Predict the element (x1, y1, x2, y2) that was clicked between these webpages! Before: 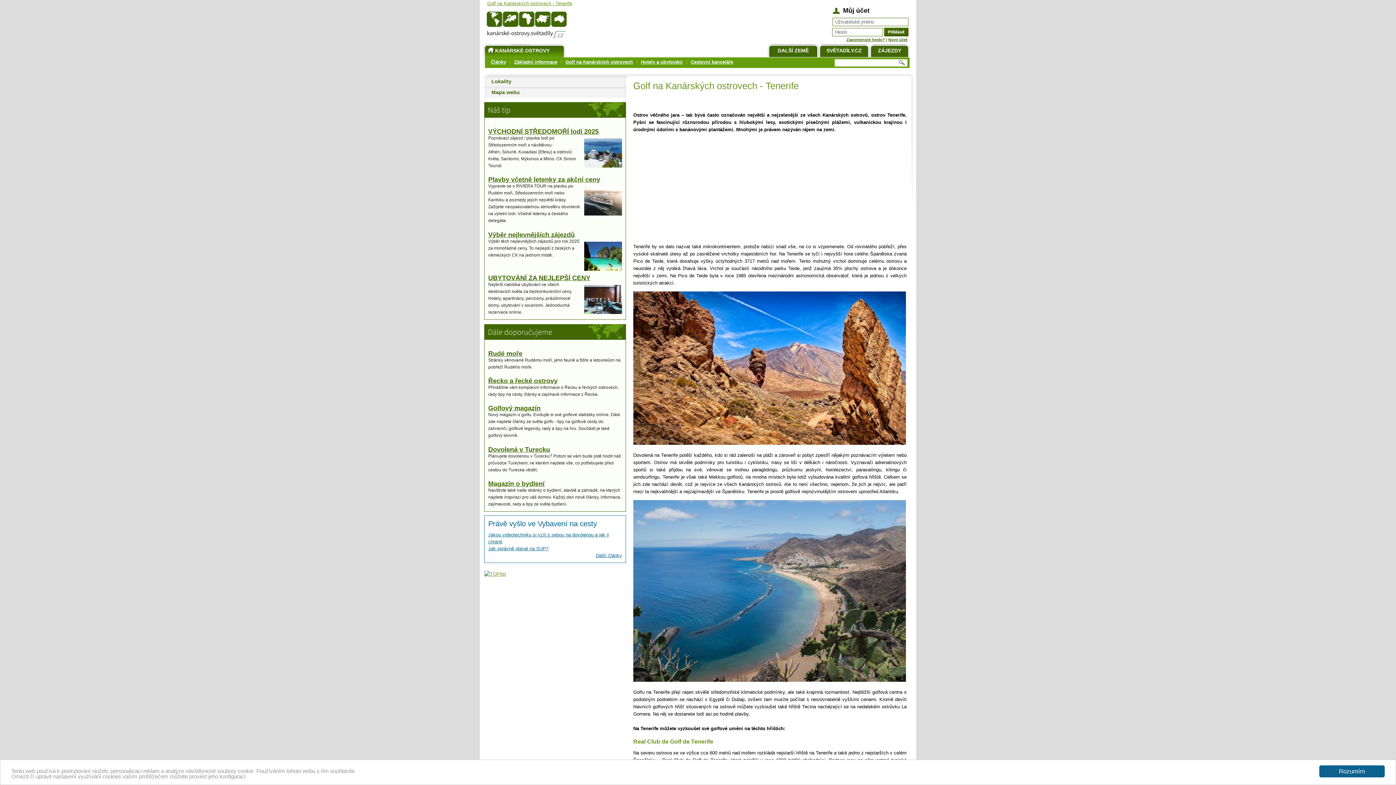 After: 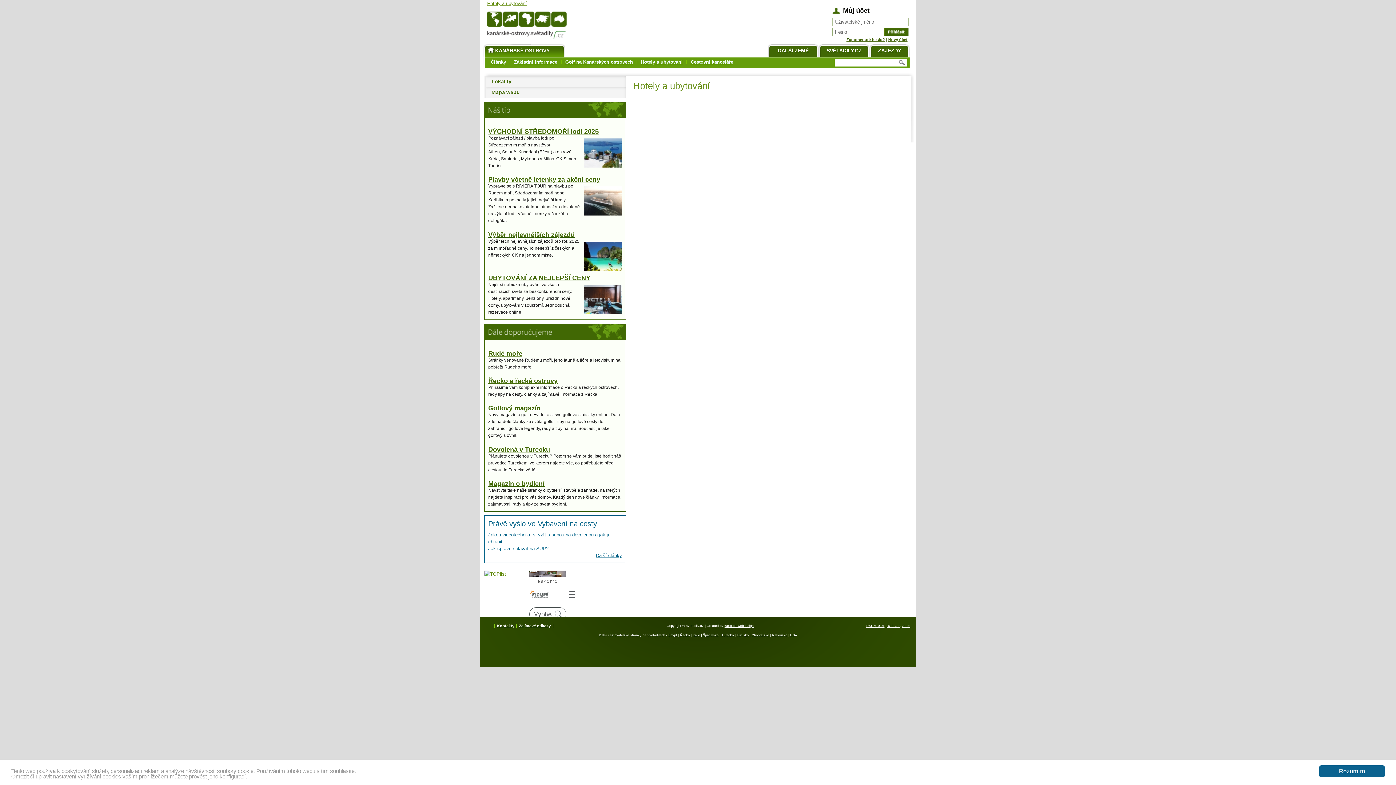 Action: bbox: (641, 59, 682, 64) label: Hotely a ubytování